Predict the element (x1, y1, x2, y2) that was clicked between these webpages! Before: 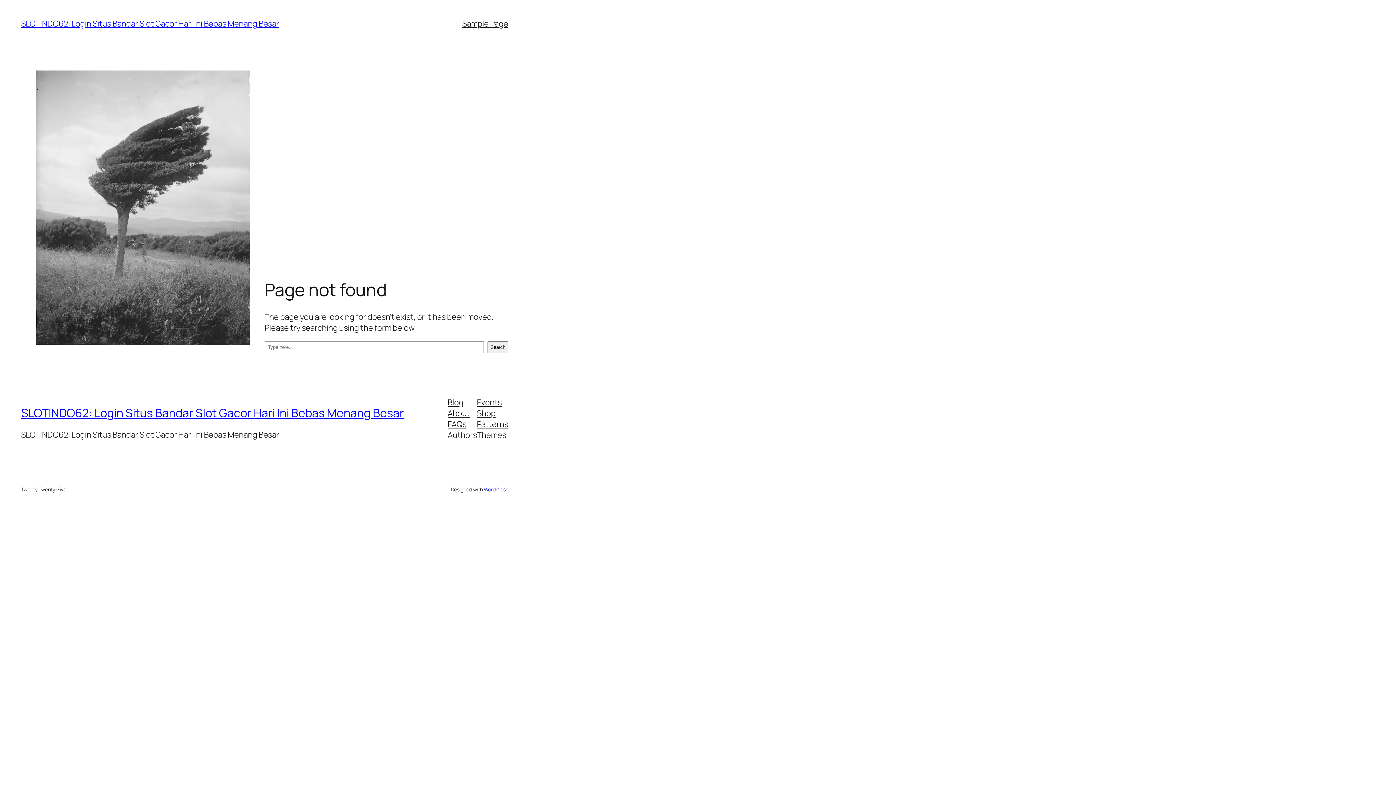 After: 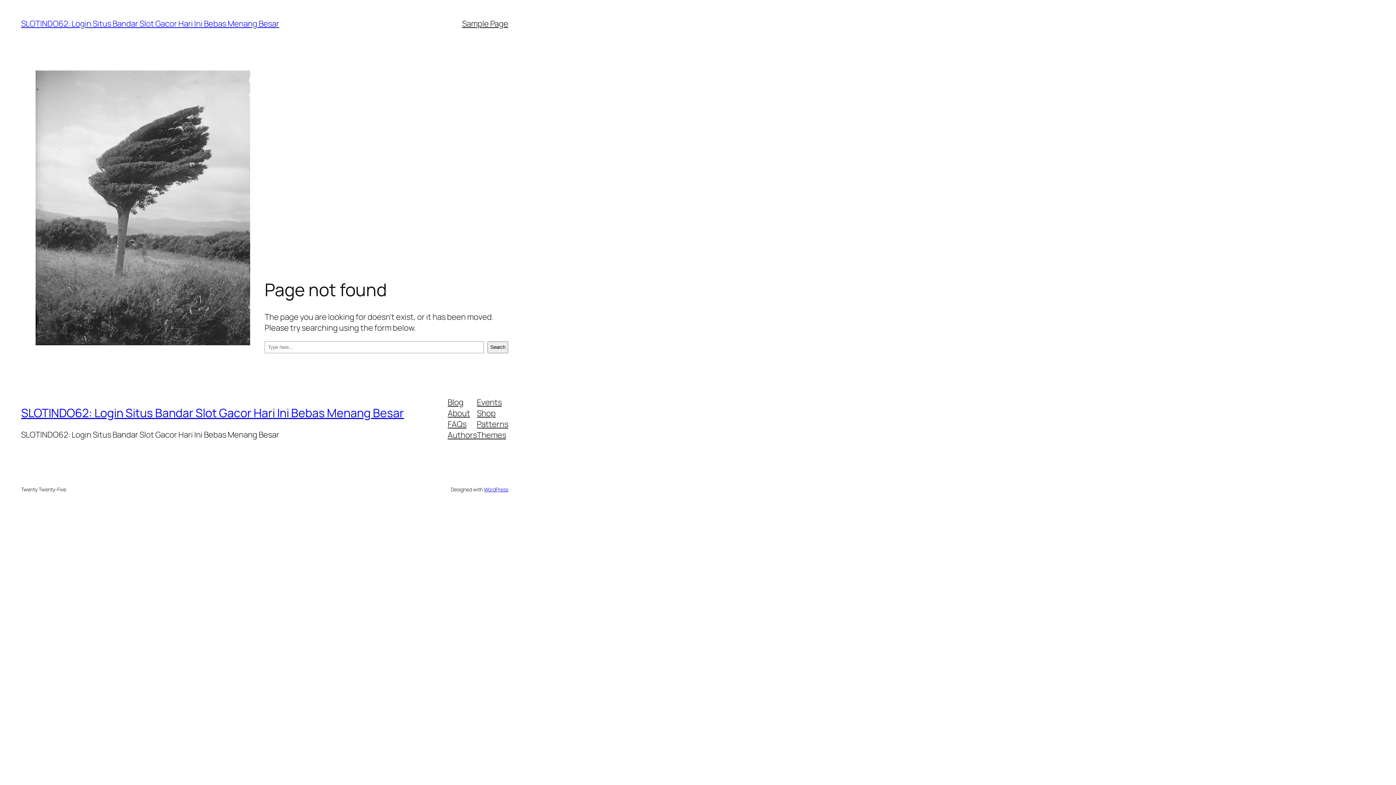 Action: label: Authors bbox: (447, 429, 477, 440)